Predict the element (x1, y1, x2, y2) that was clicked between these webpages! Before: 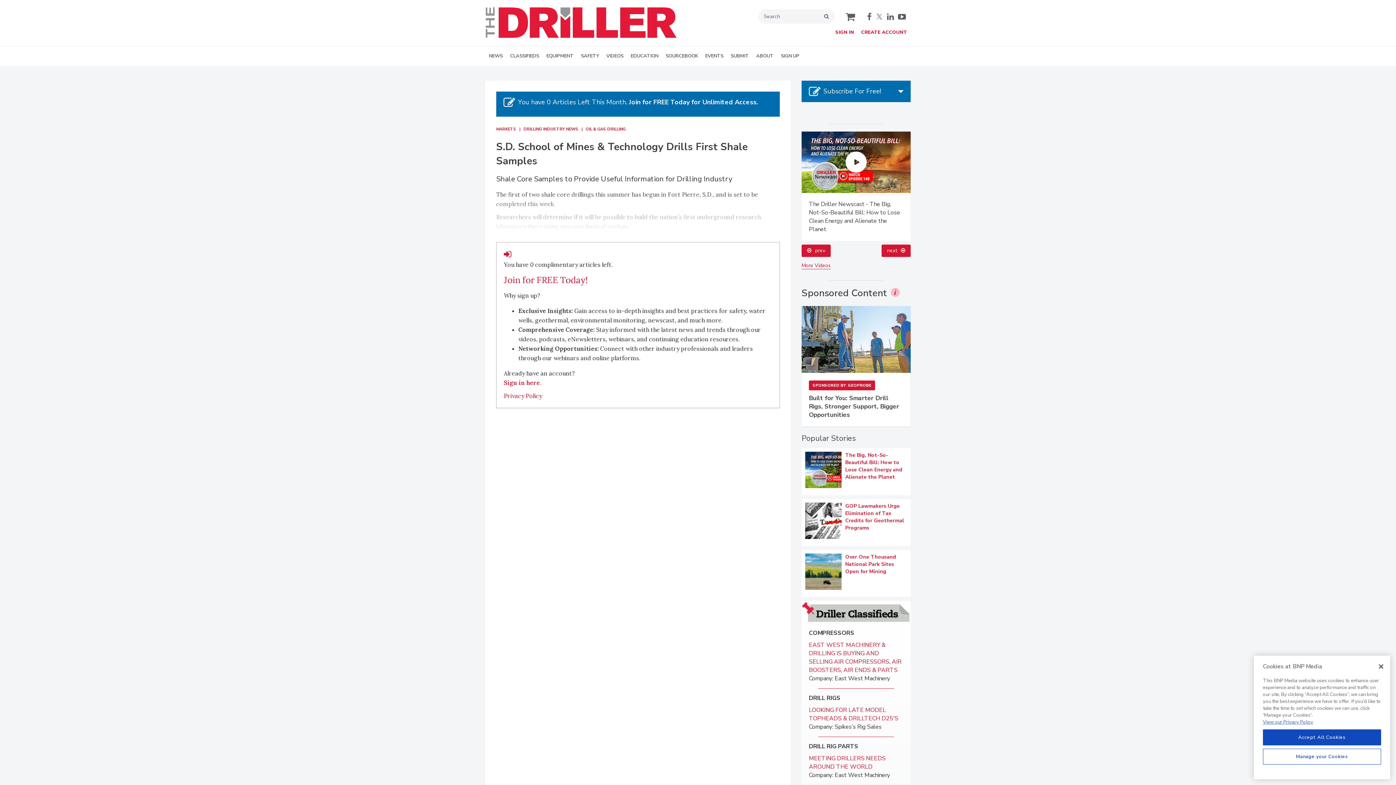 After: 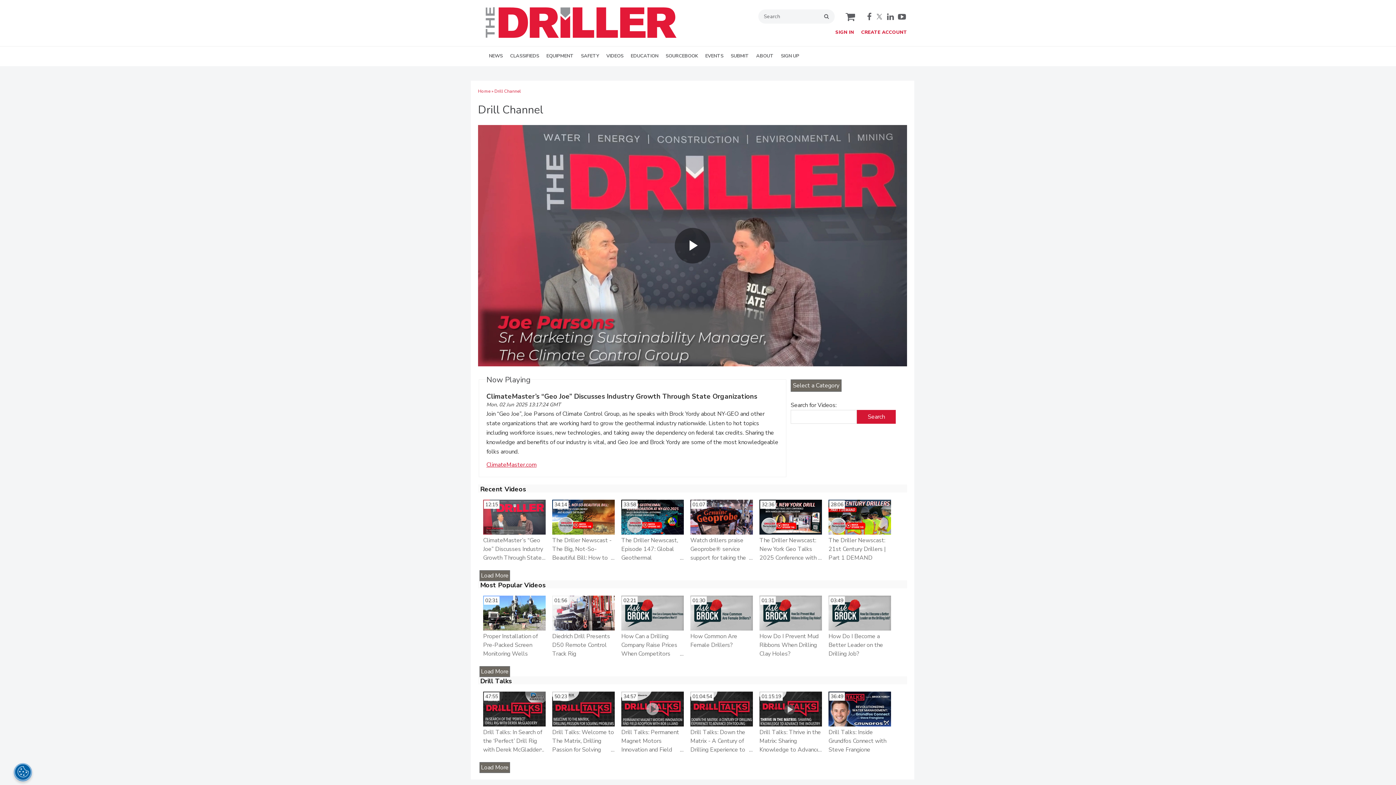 Action: label: More Videos bbox: (801, 527, 830, 534)